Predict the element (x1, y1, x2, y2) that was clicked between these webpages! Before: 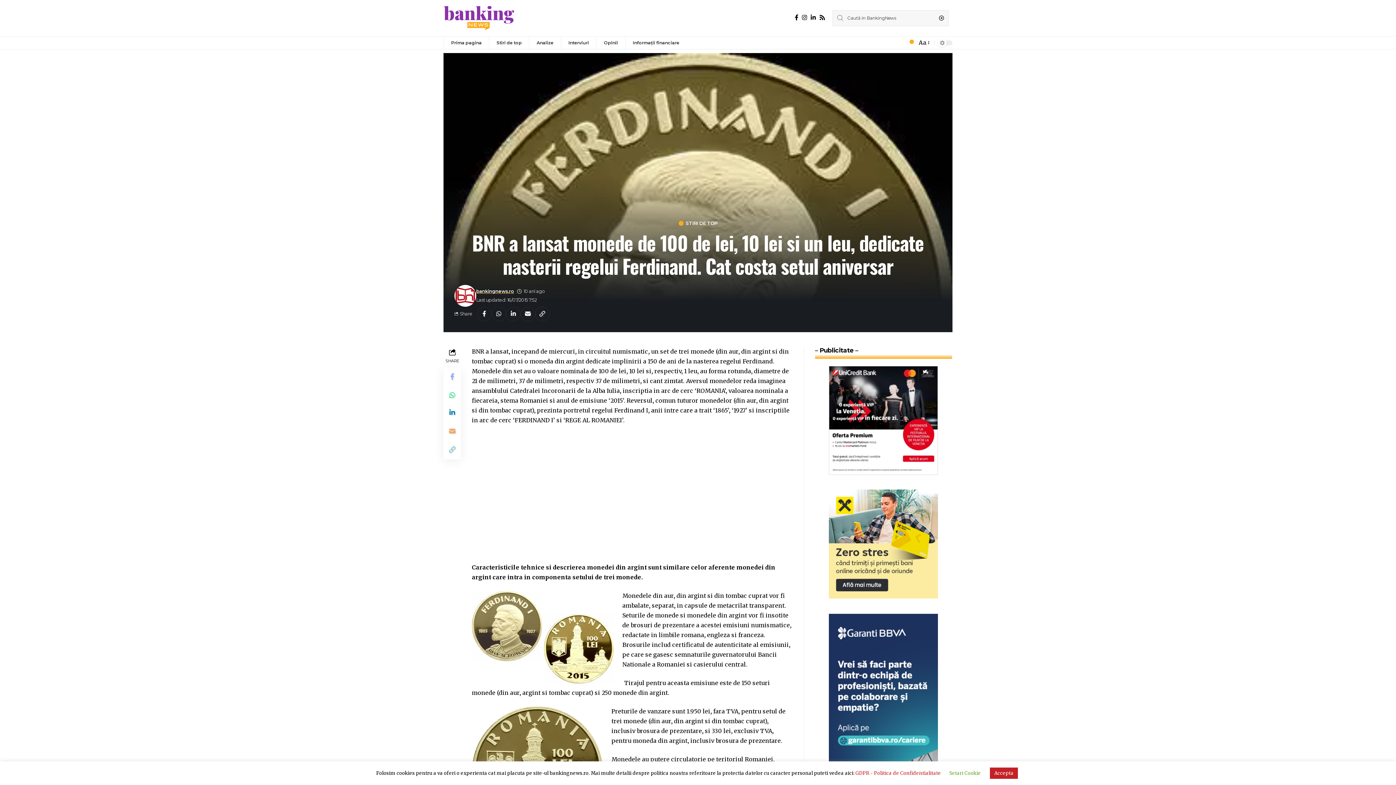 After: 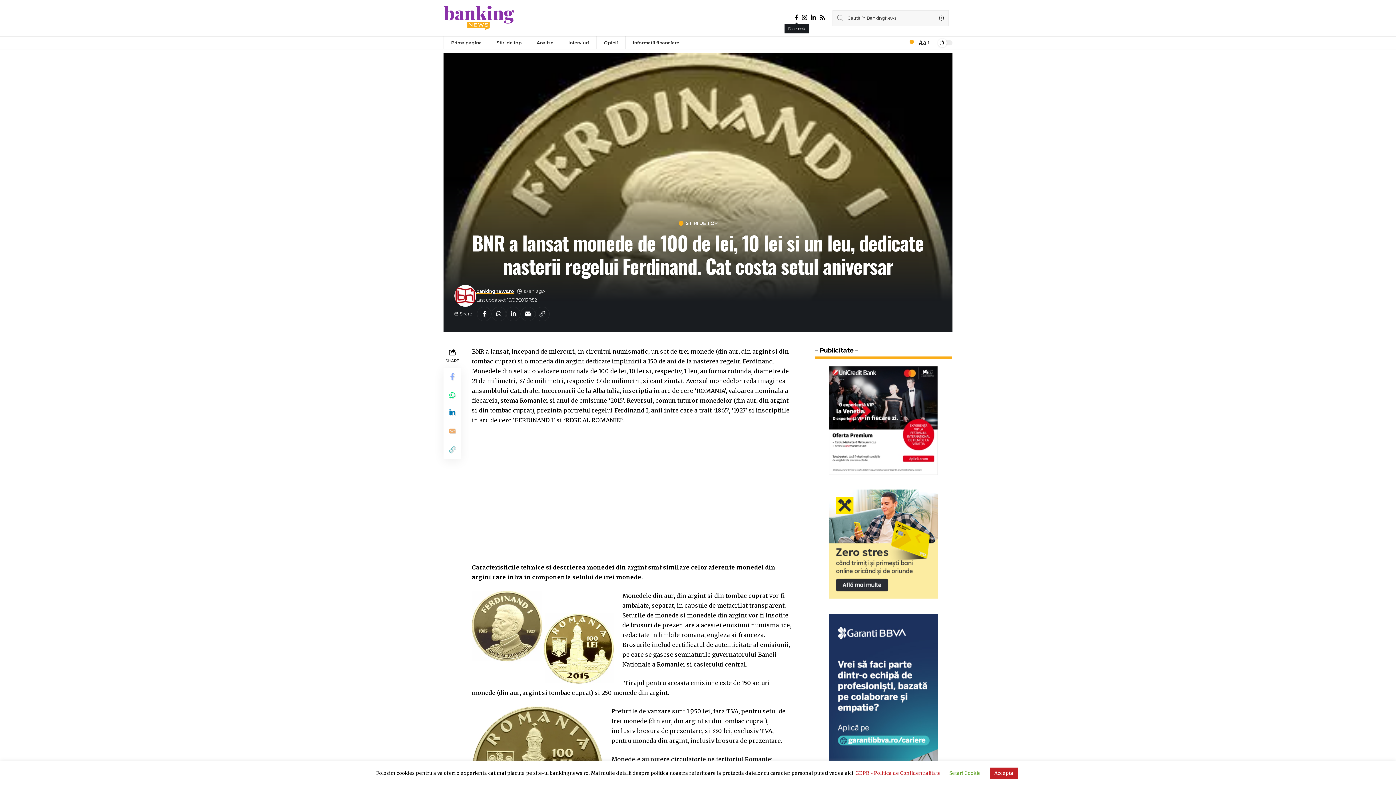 Action: label: Facebook bbox: (793, 12, 800, 22)